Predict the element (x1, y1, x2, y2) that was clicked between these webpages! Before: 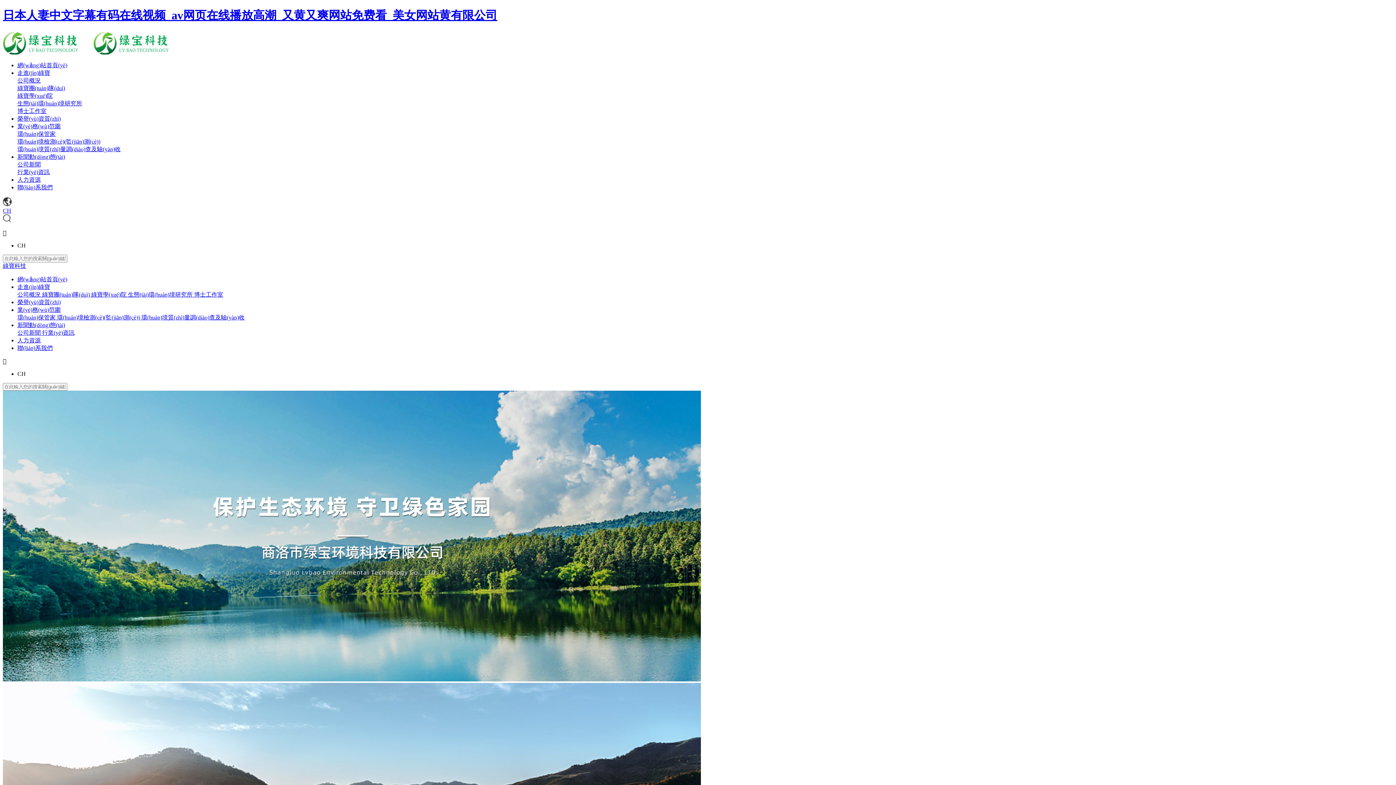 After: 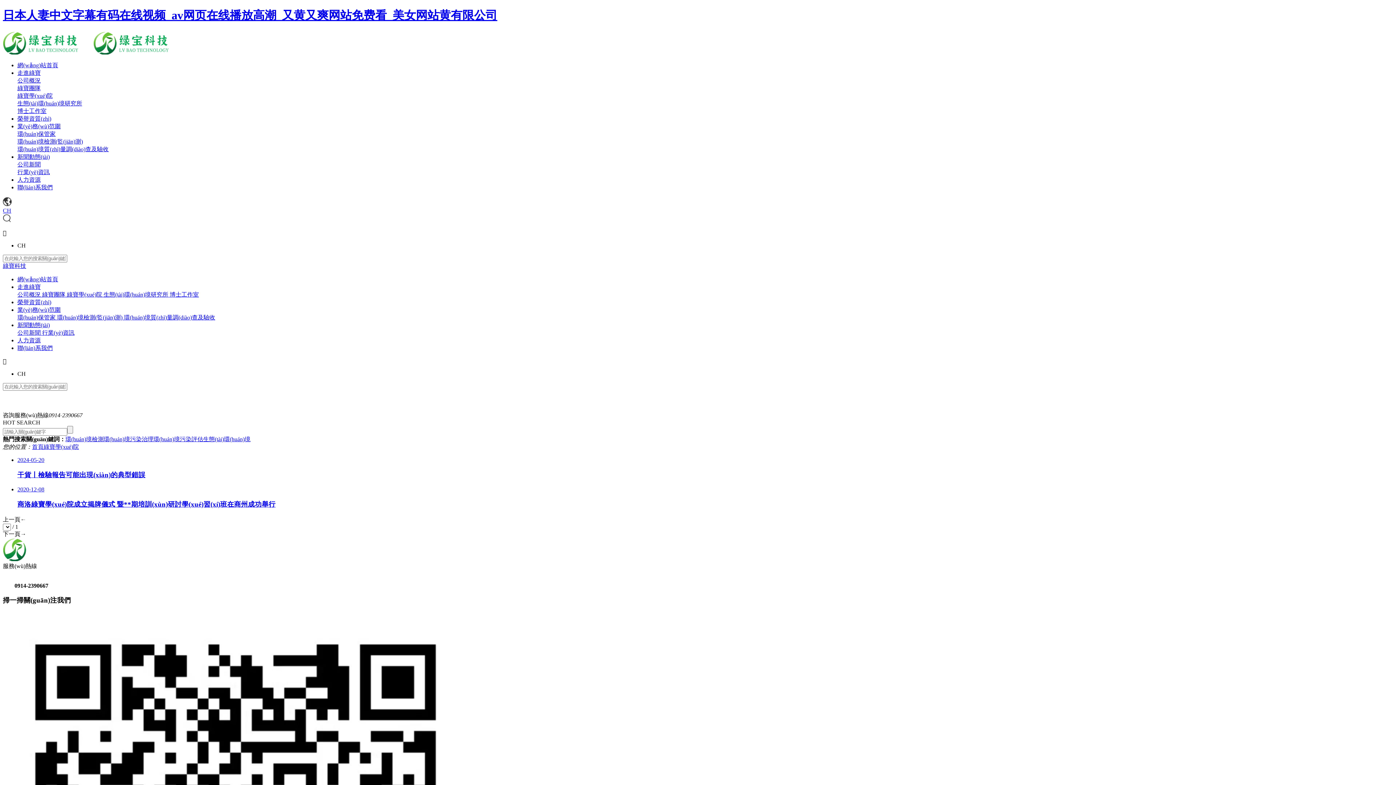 Action: bbox: (17, 74, 52, 81) label: 綠寶學(xué)院